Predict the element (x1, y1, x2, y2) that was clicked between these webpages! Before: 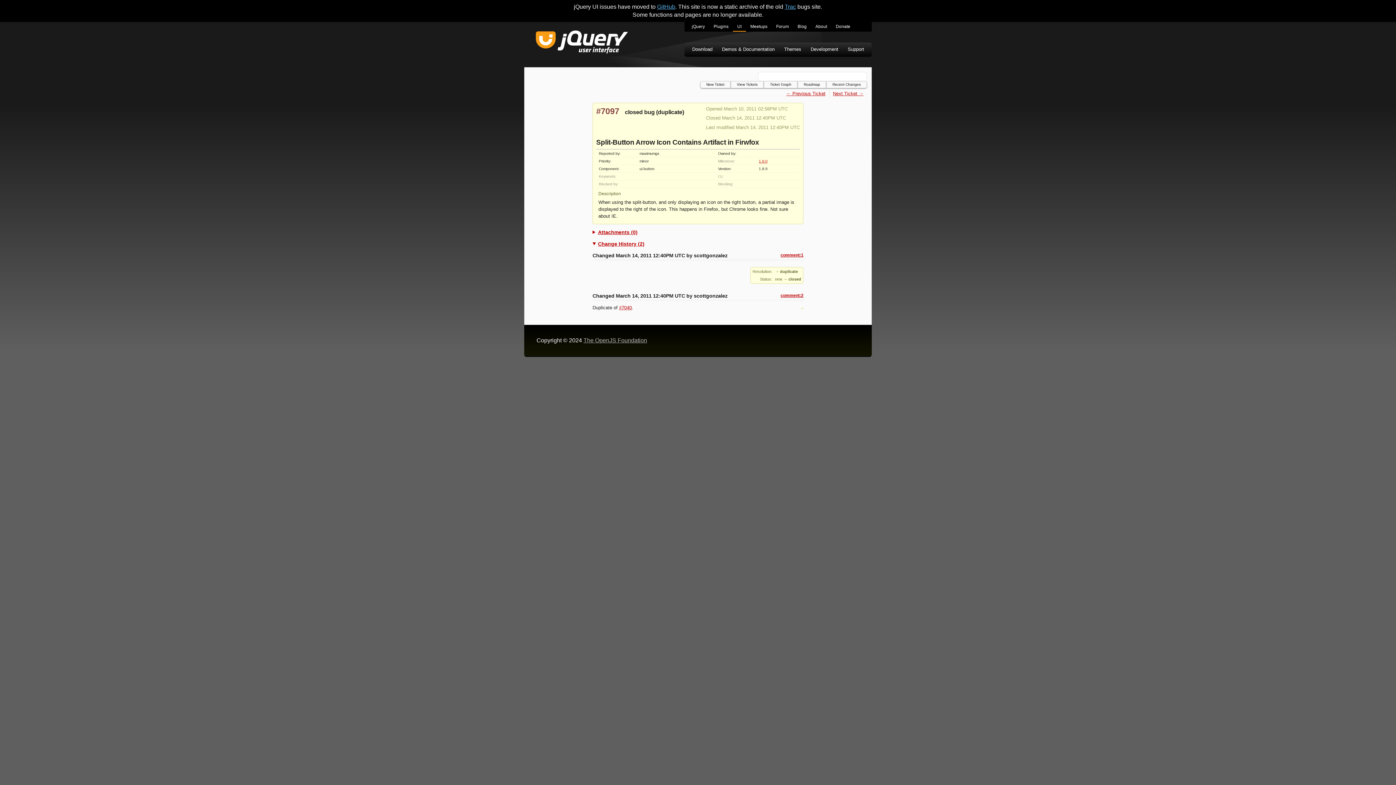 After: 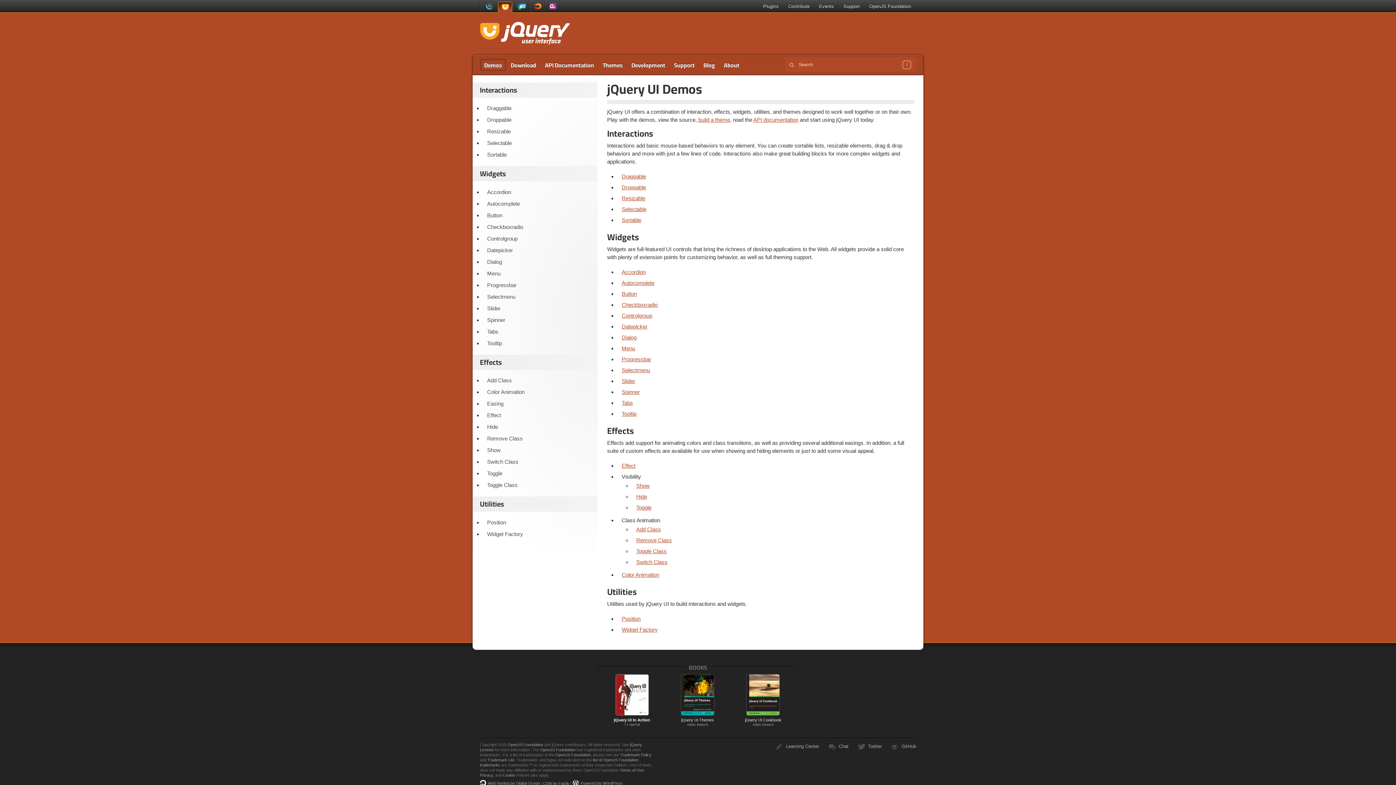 Action: label: Demos & Documentation bbox: (717, 43, 779, 56)